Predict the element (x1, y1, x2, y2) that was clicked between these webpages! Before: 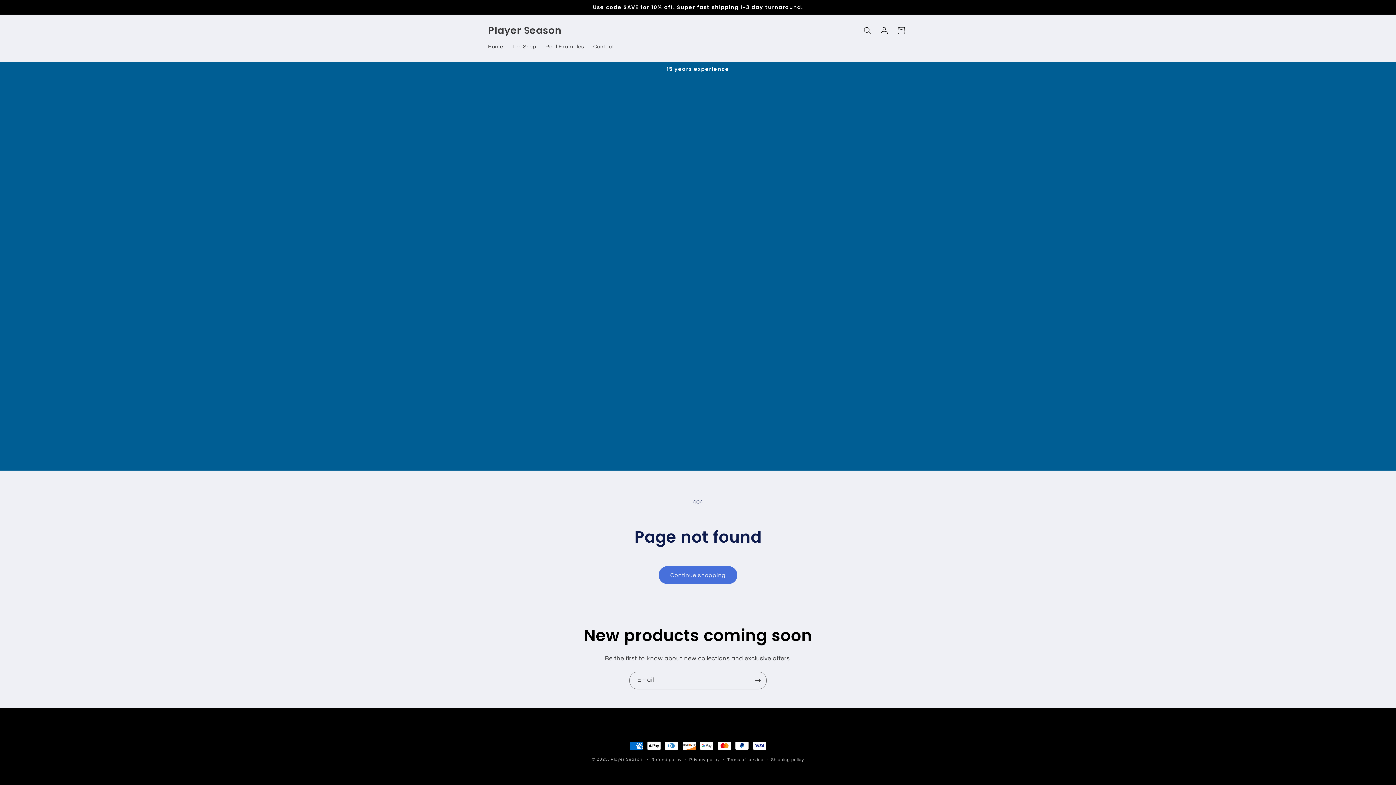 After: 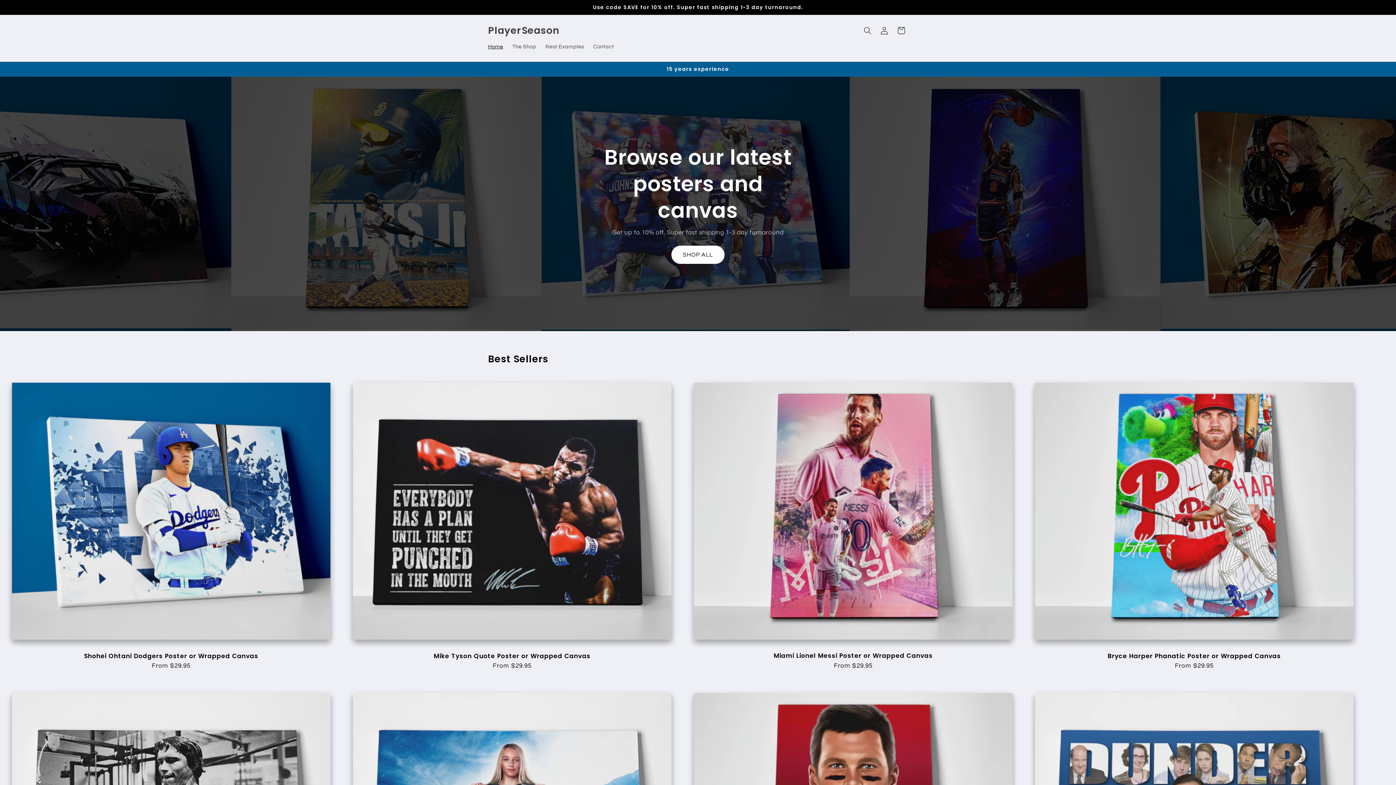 Action: bbox: (610, 757, 642, 761) label: Player Season